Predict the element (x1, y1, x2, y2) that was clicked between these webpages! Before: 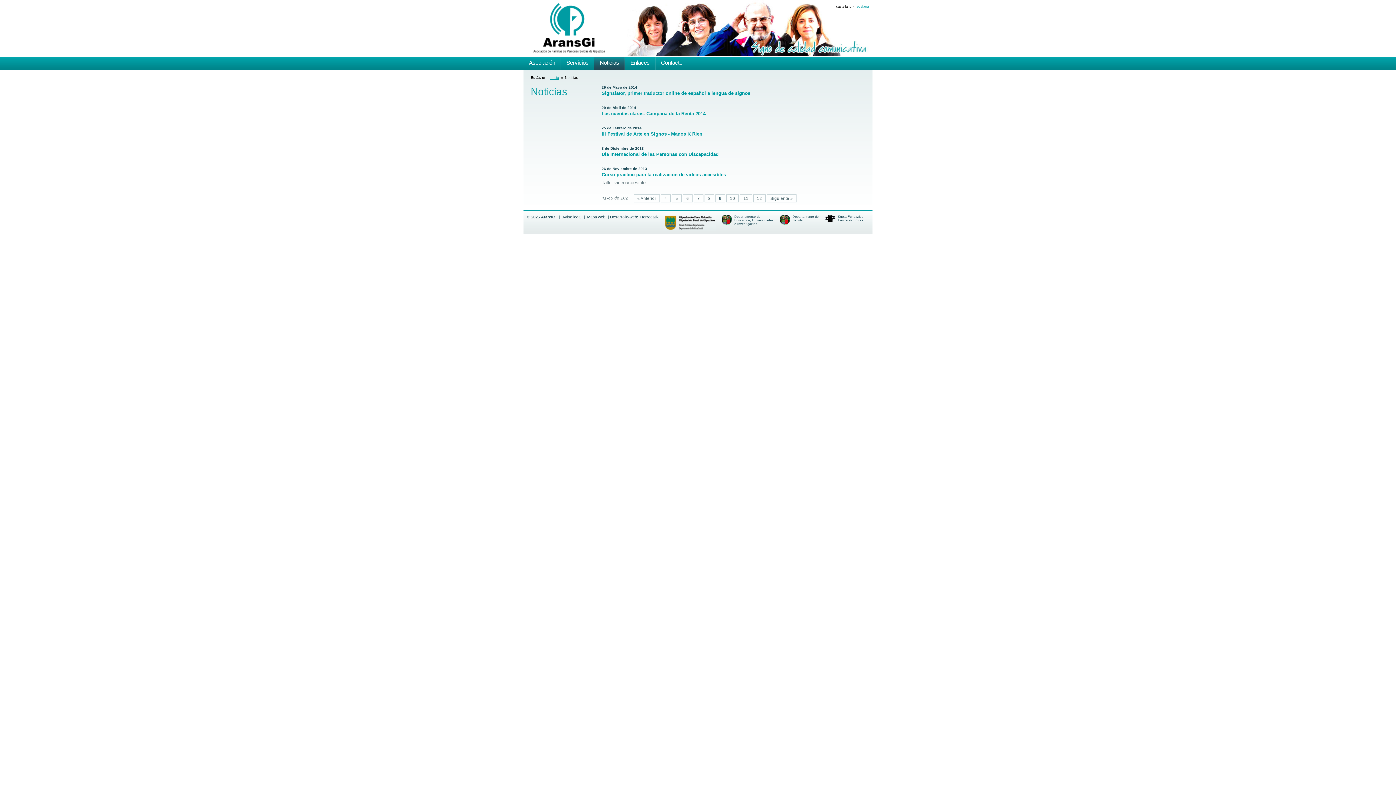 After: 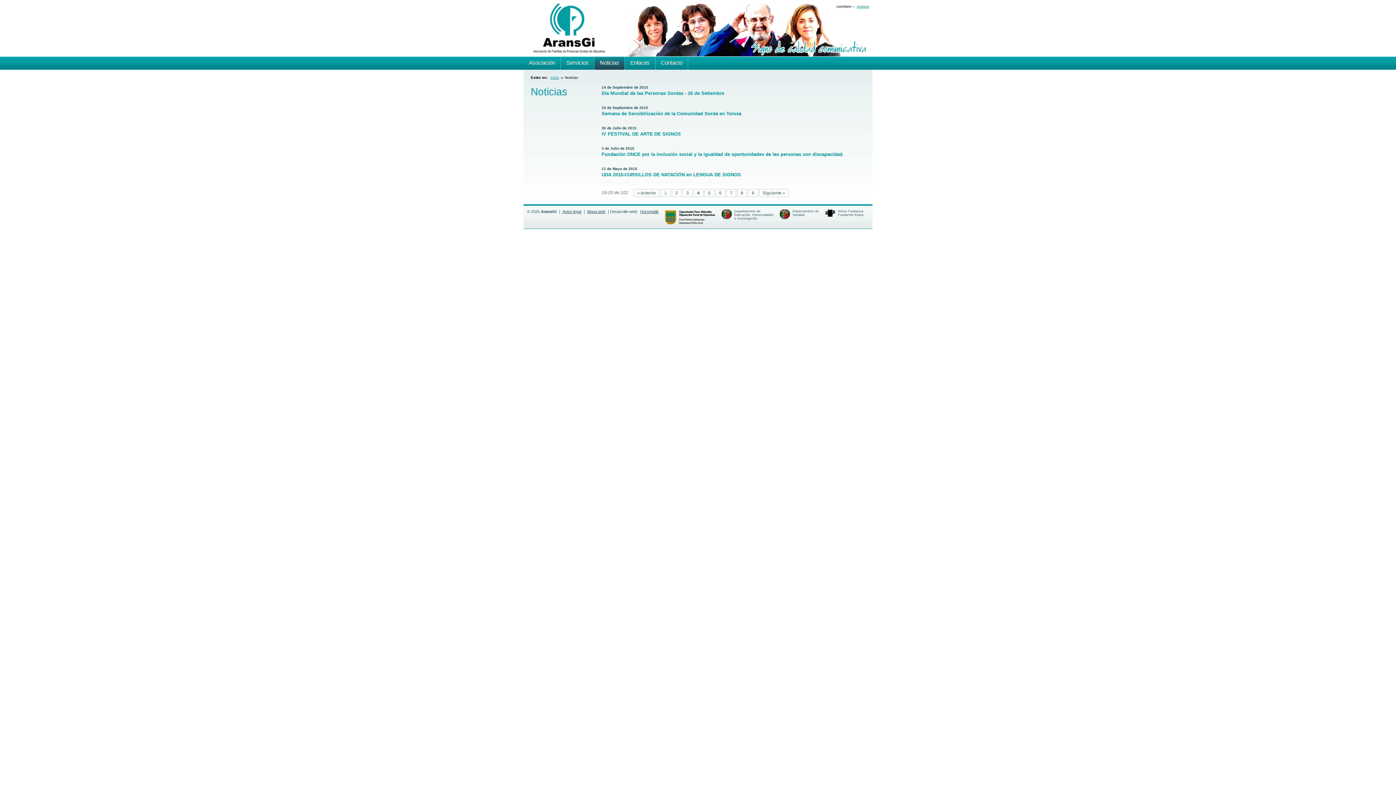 Action: label: 4 bbox: (661, 194, 670, 202)